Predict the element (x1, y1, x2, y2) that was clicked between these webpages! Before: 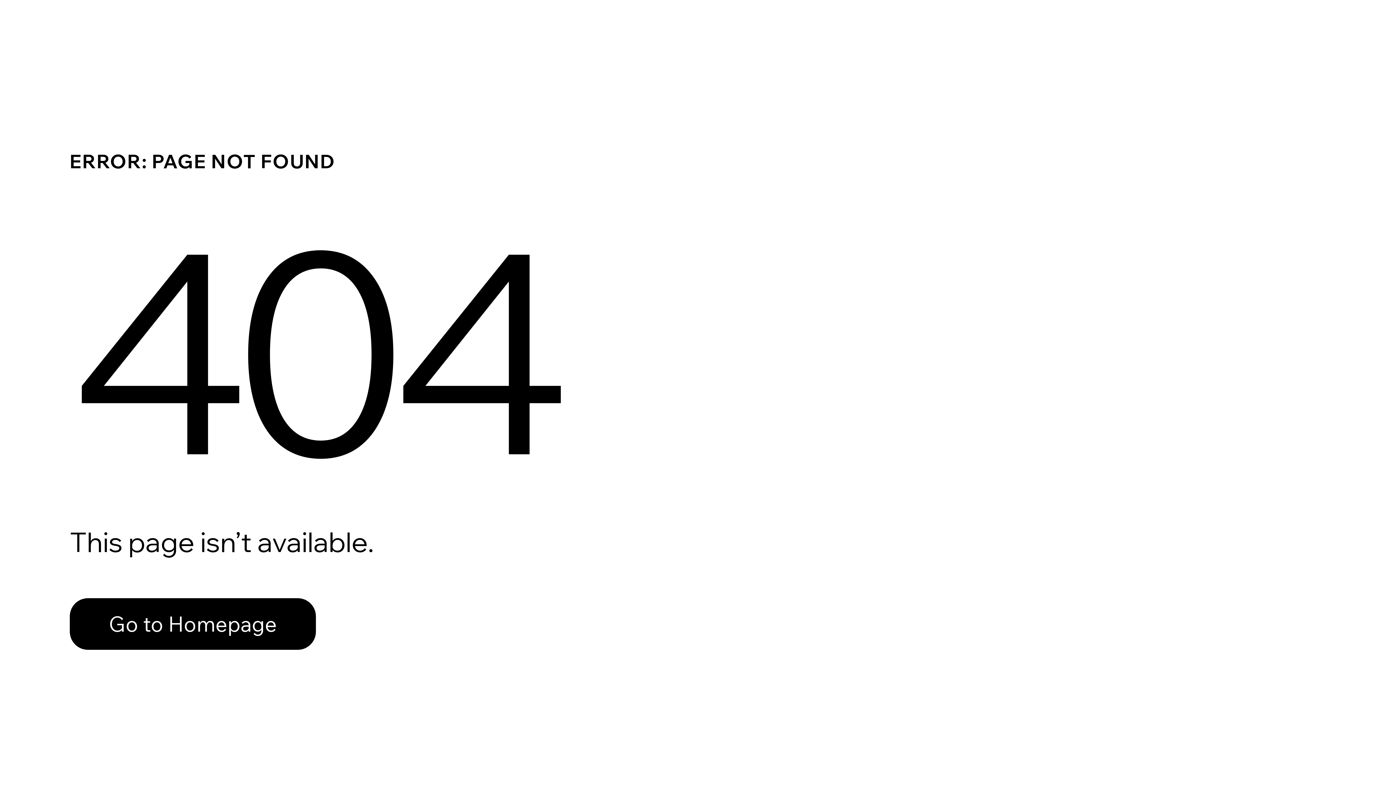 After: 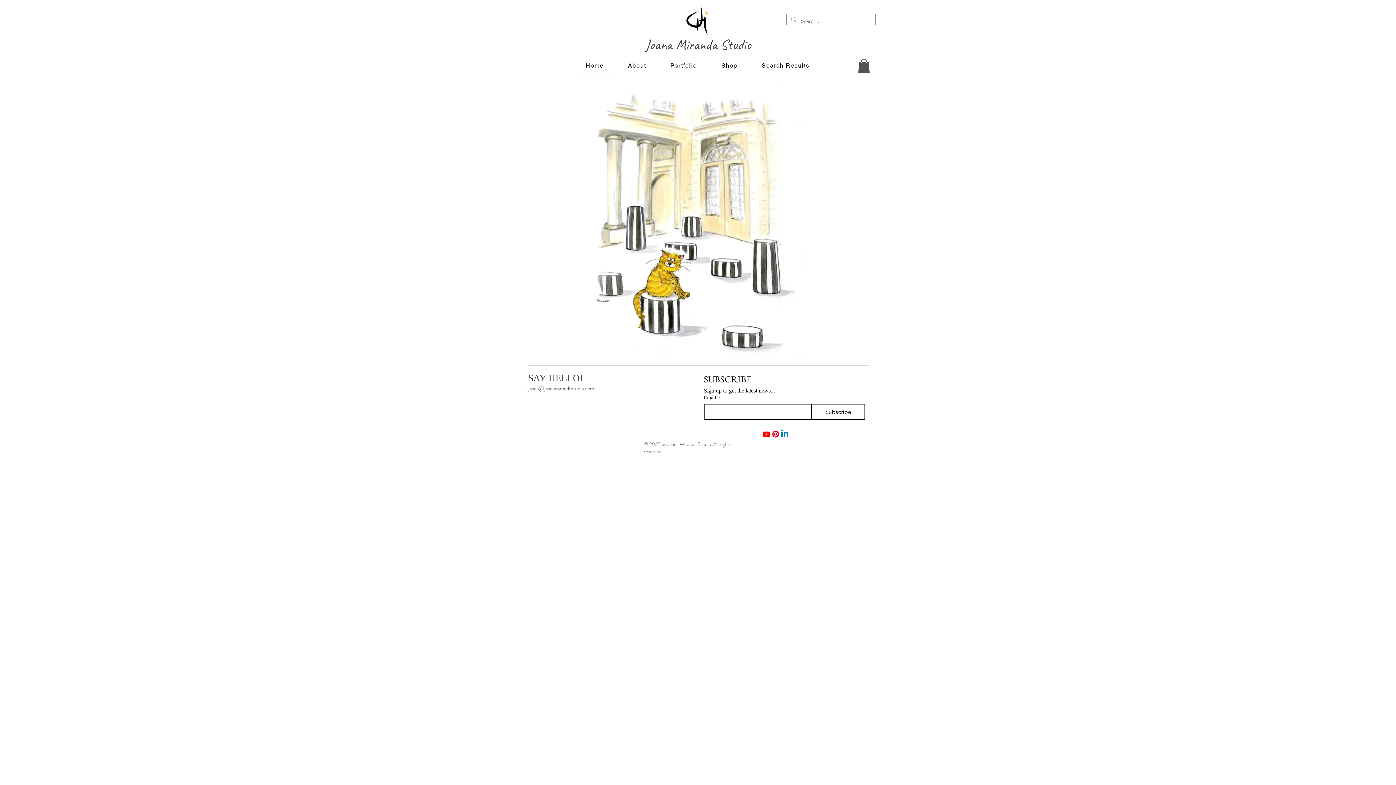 Action: label: Go to Homepage bbox: (69, 598, 316, 650)